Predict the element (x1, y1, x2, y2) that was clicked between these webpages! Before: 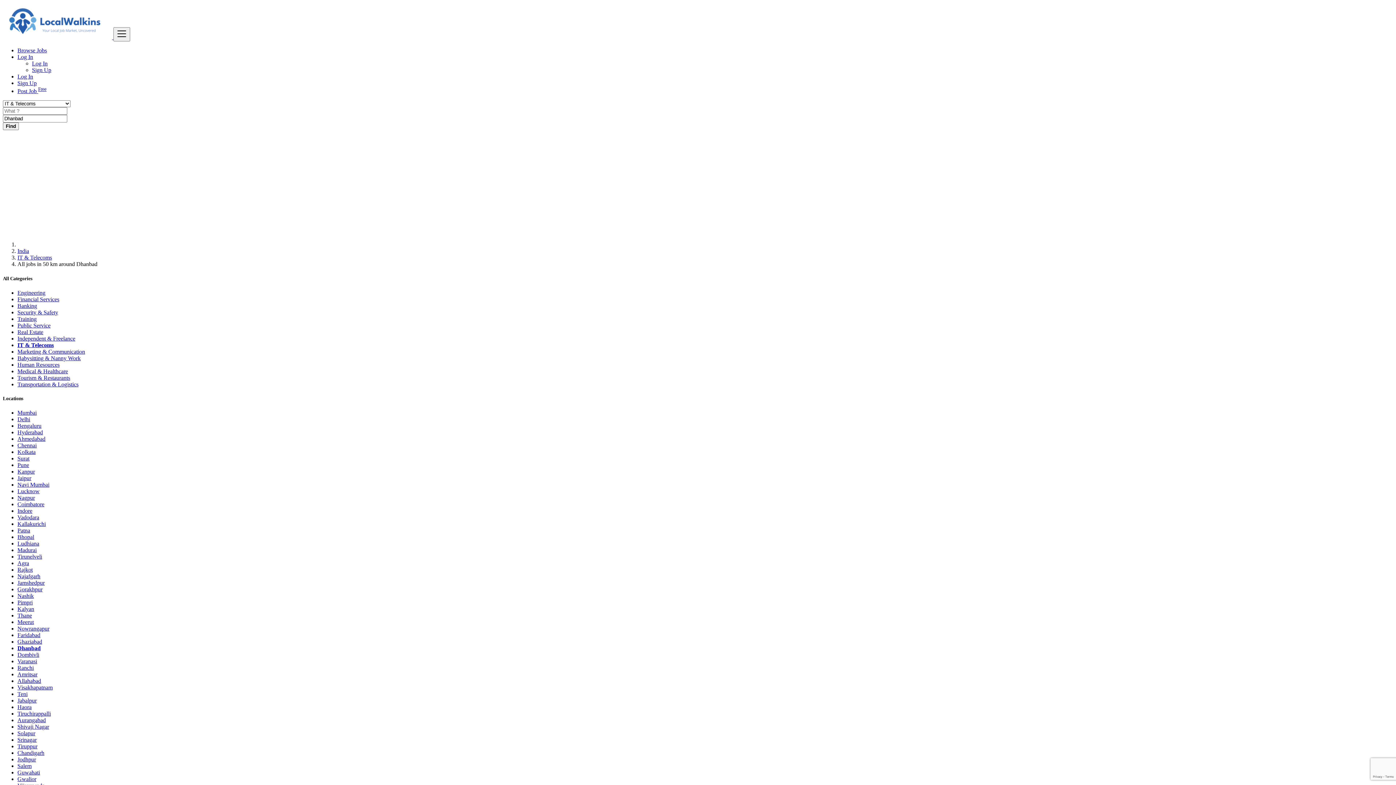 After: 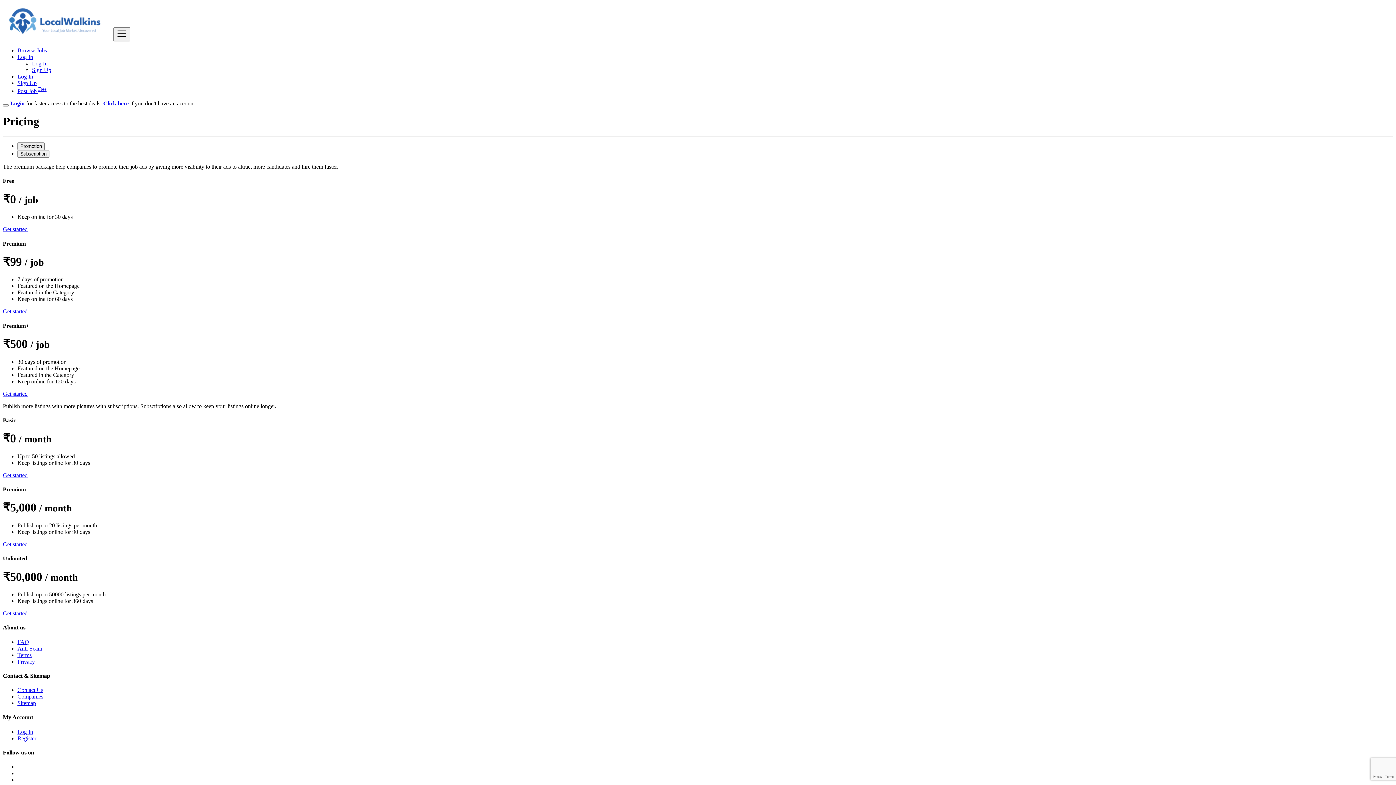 Action: label: Post Job Free bbox: (17, 88, 46, 94)